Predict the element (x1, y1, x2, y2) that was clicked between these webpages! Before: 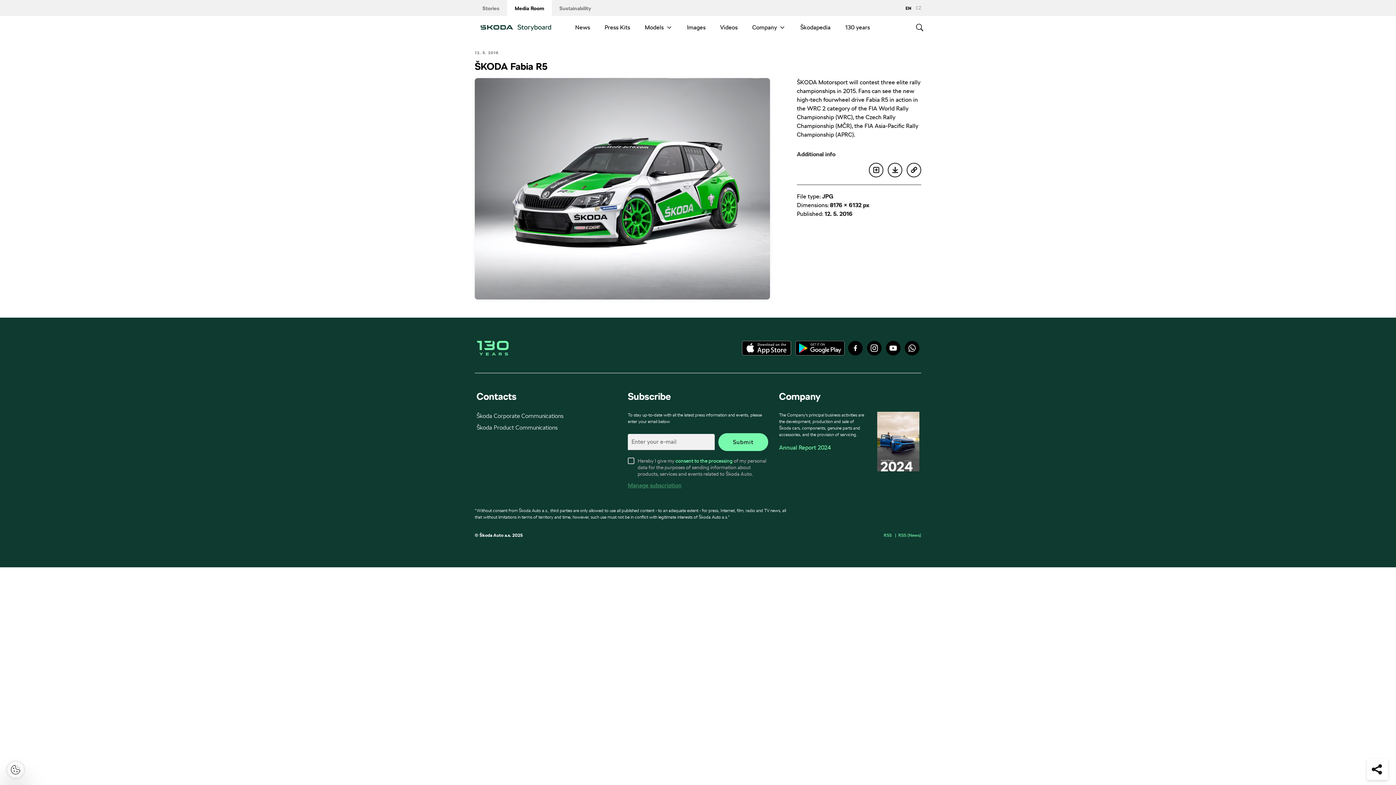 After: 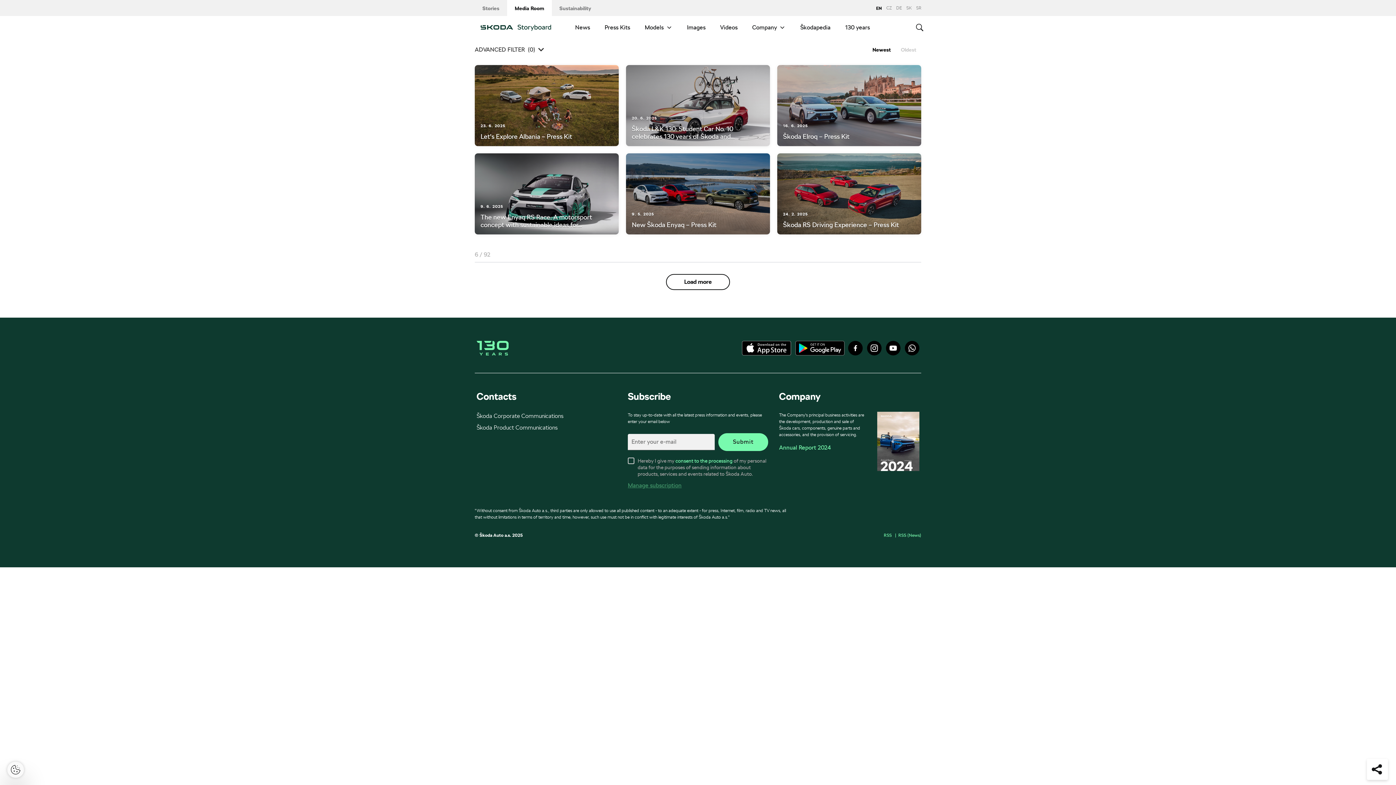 Action: label: Press Kits bbox: (597, 16, 637, 39)